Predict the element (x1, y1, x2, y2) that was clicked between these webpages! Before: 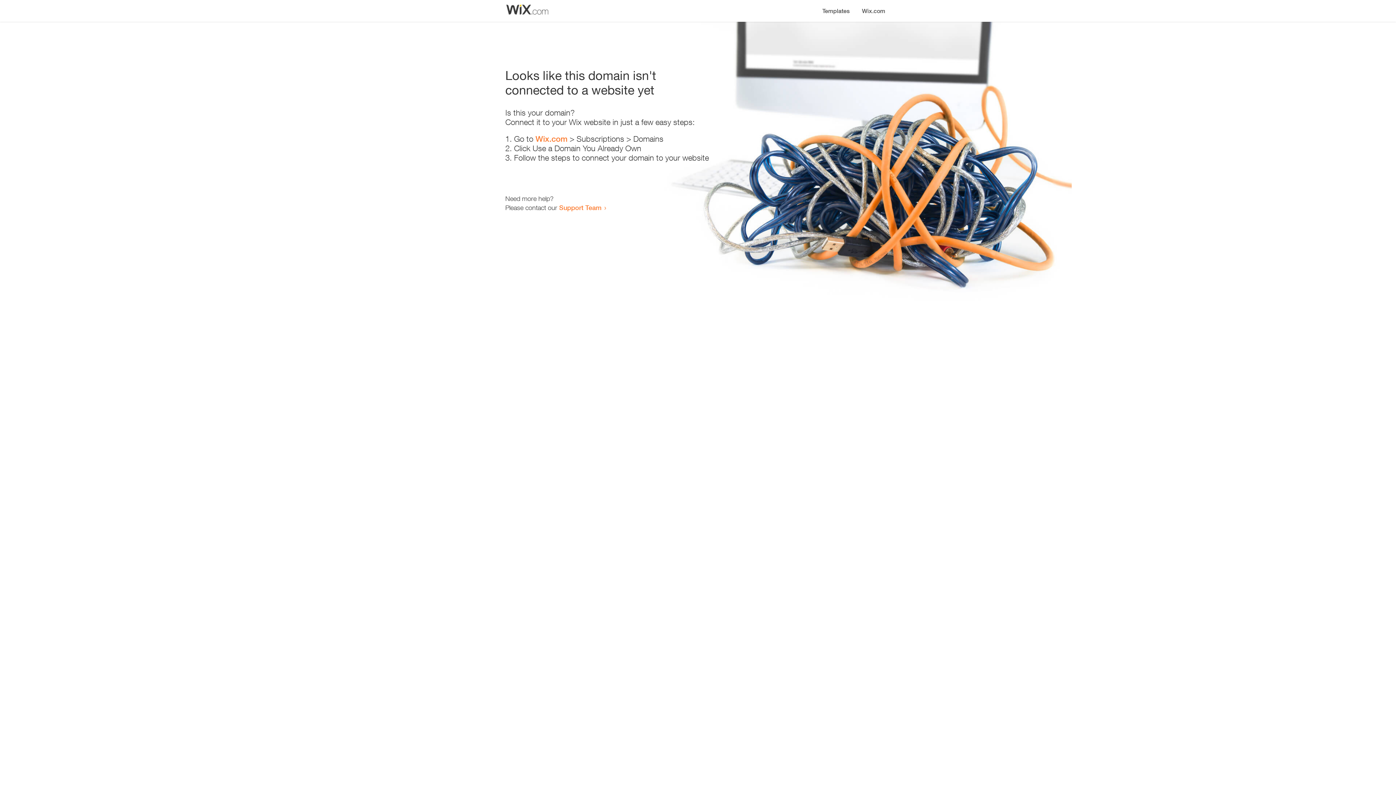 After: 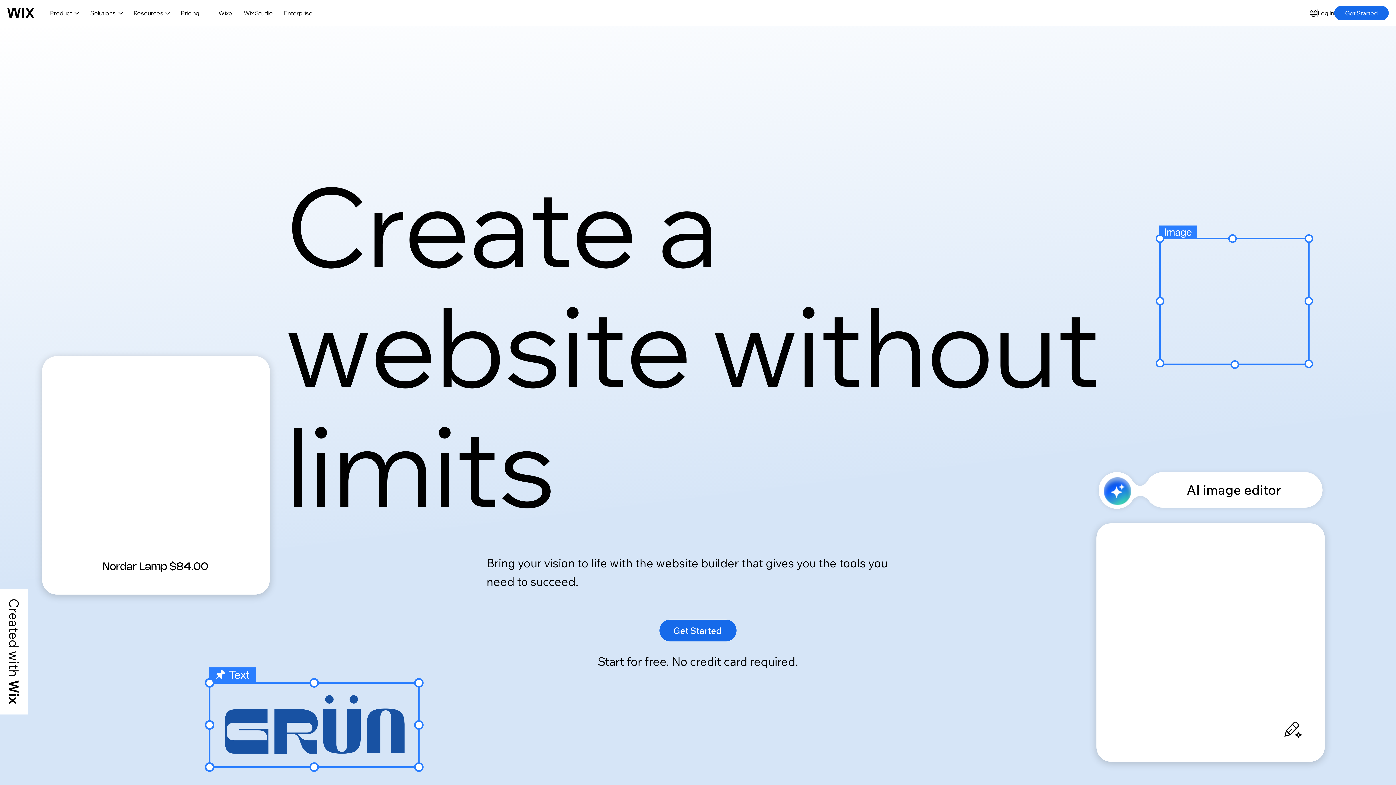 Action: label: Wix.com bbox: (856, 0, 890, 14)